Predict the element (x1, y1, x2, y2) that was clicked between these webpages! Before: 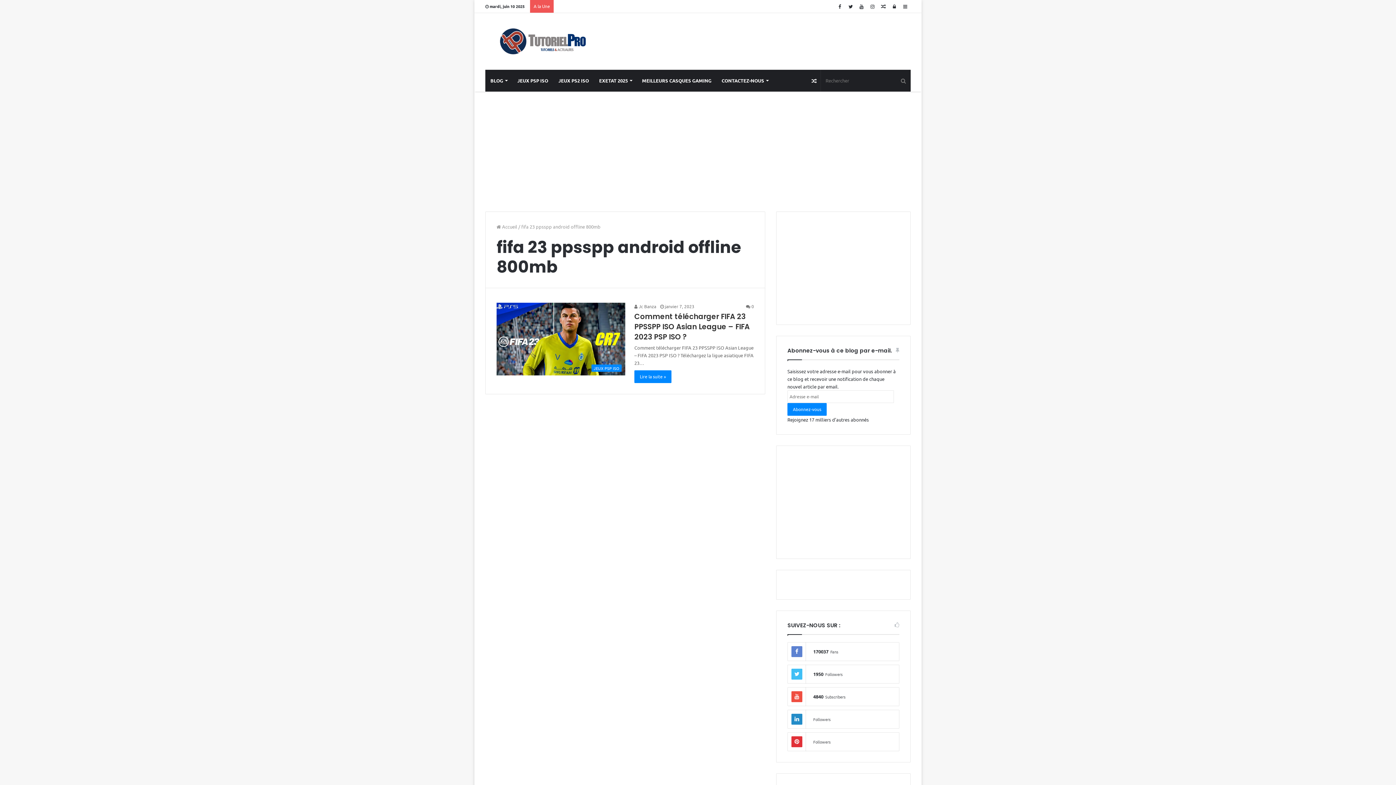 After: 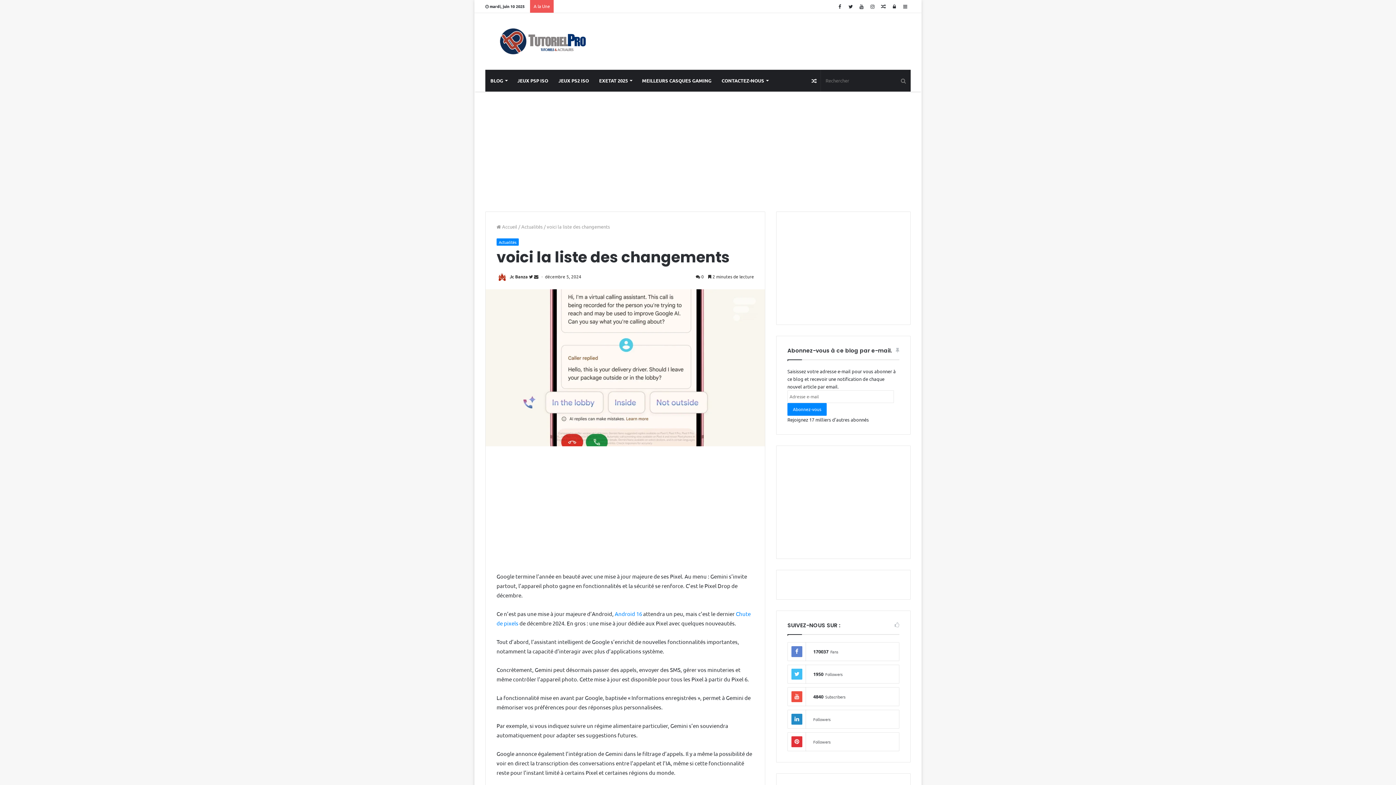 Action: bbox: (808, 69, 820, 91) label: Article Aléatoire